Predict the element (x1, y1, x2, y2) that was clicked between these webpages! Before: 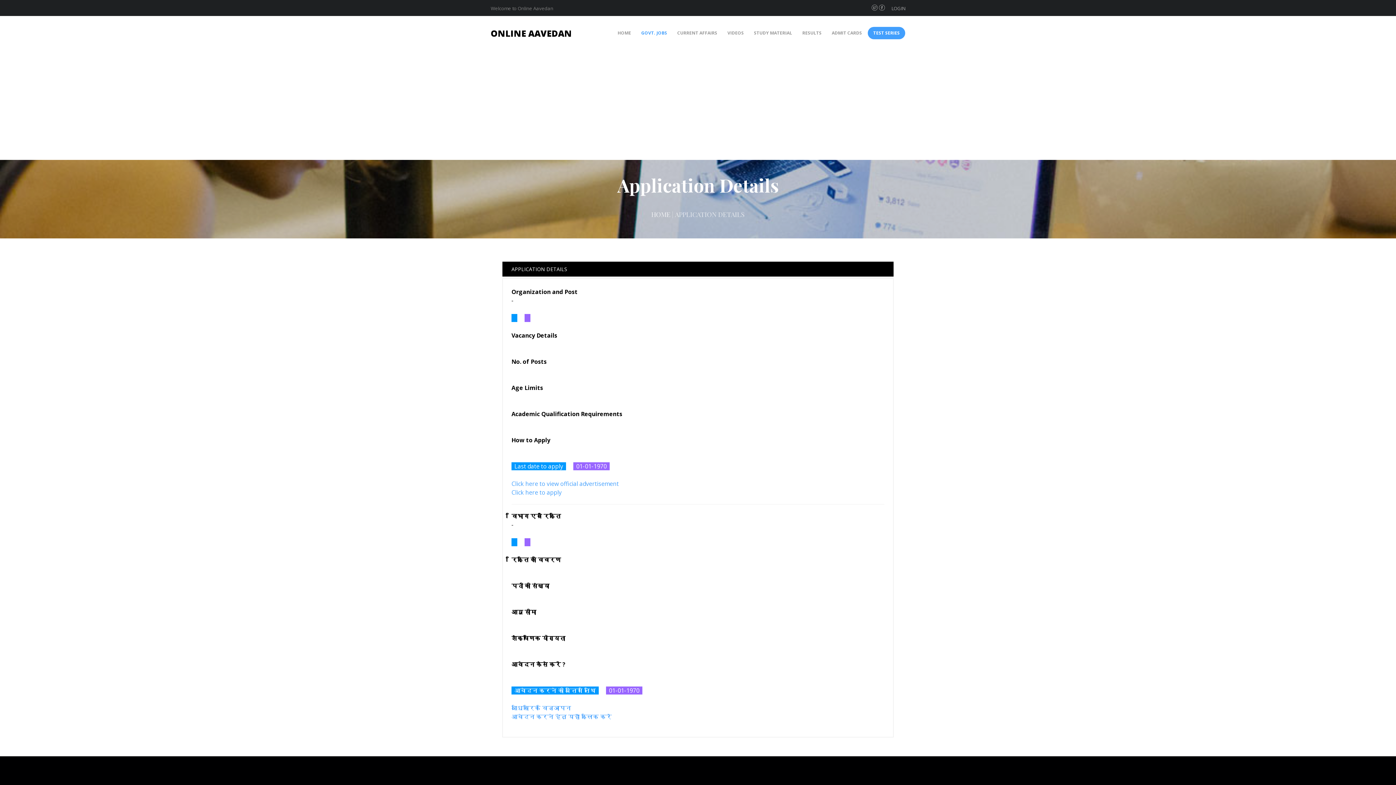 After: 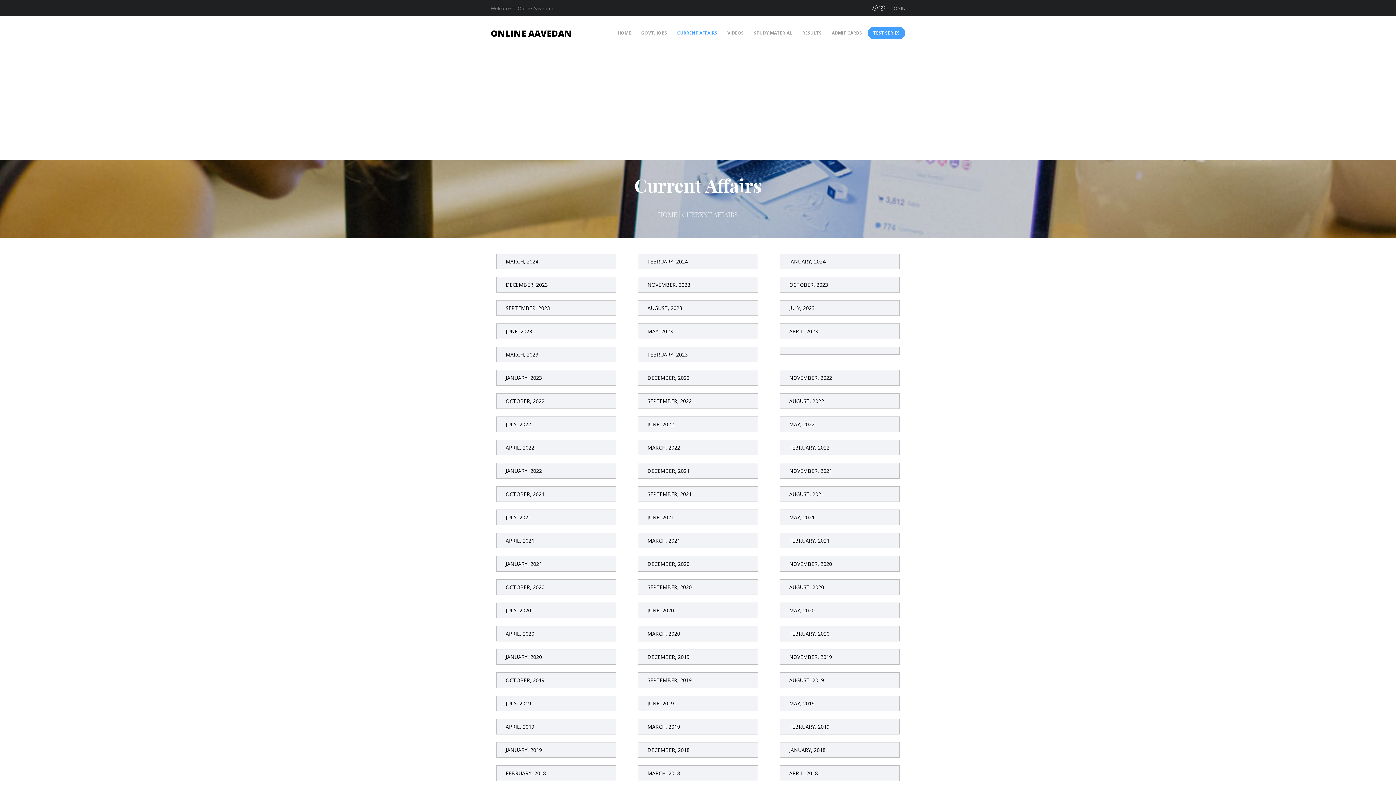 Action: label: CURRENT AFFAIRS bbox: (673, 18, 721, 46)